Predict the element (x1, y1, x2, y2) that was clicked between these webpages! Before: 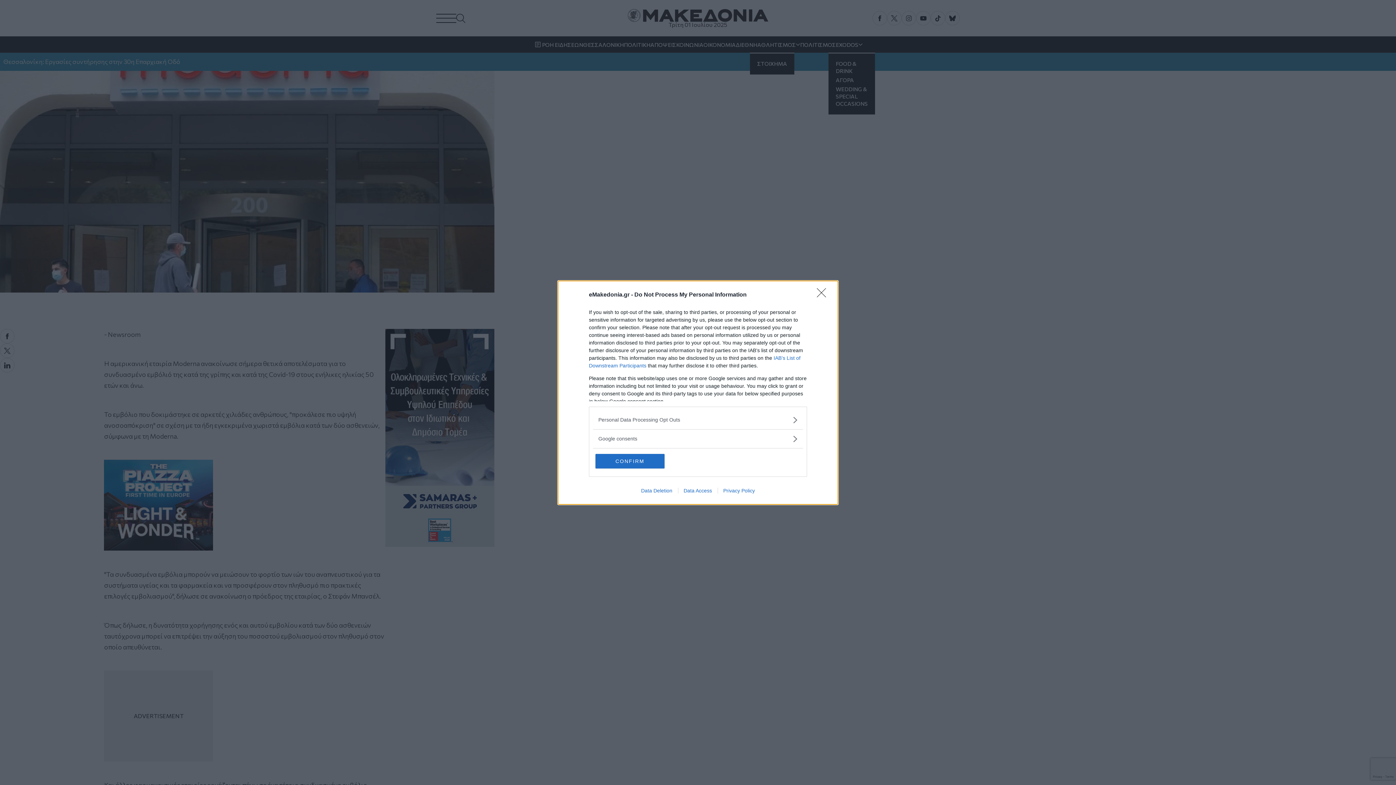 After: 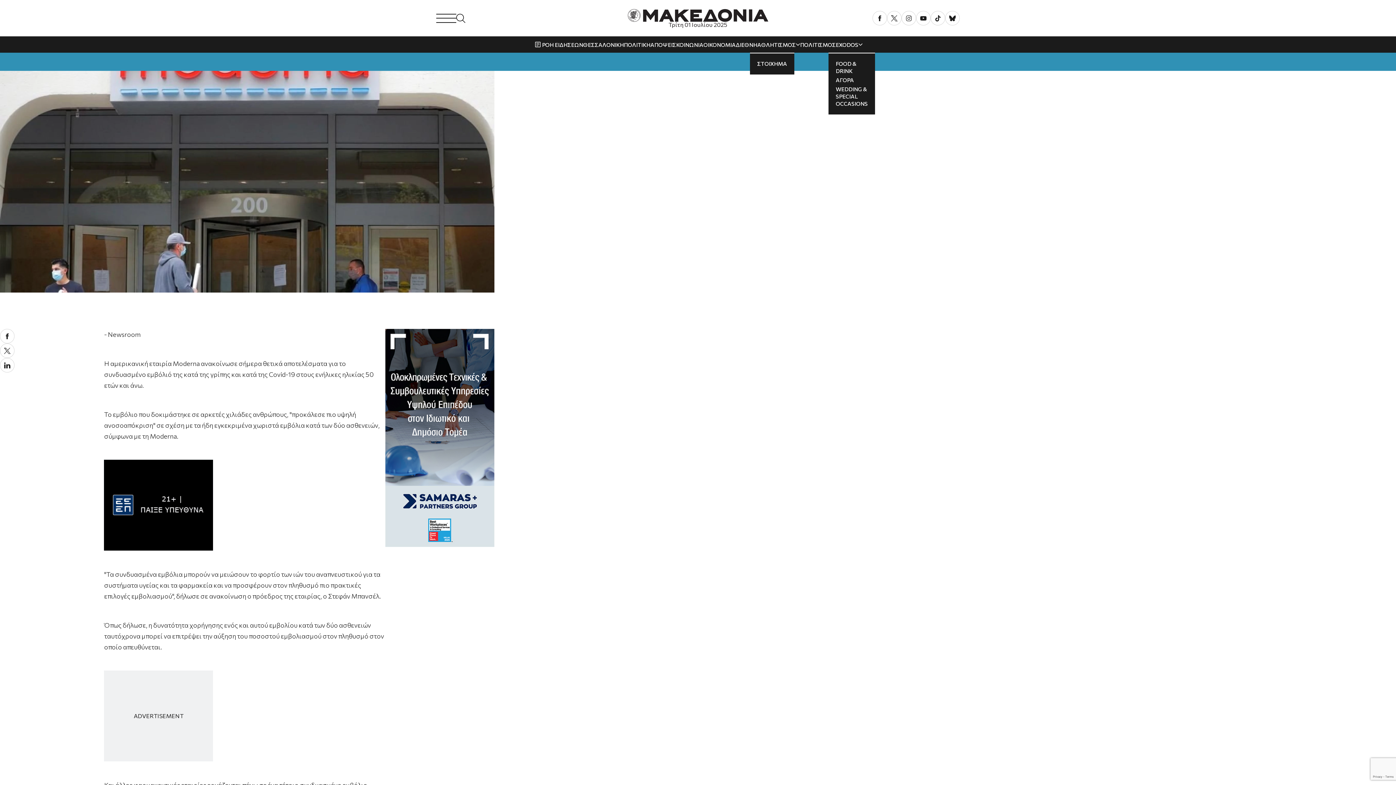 Action: bbox: (595, 454, 664, 468) label: CONFIRM